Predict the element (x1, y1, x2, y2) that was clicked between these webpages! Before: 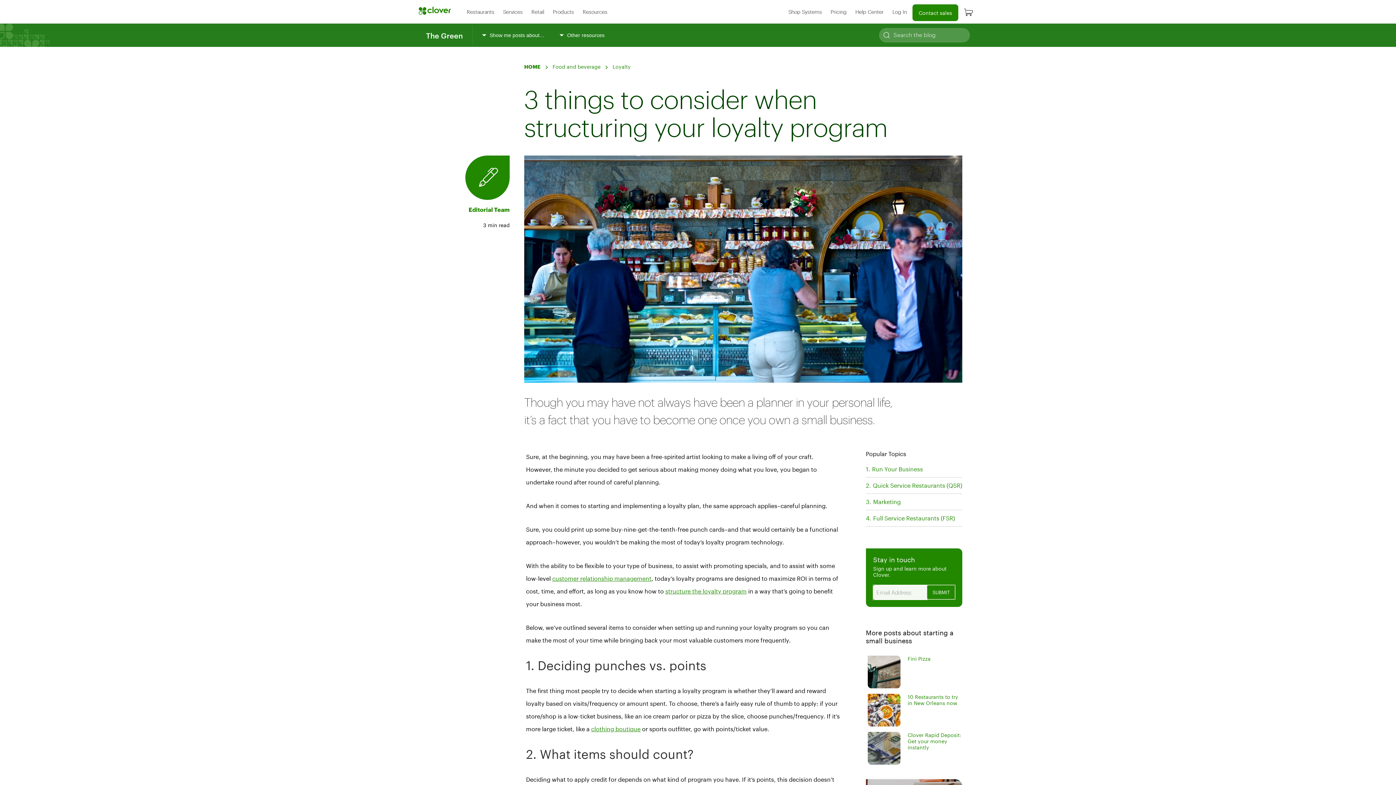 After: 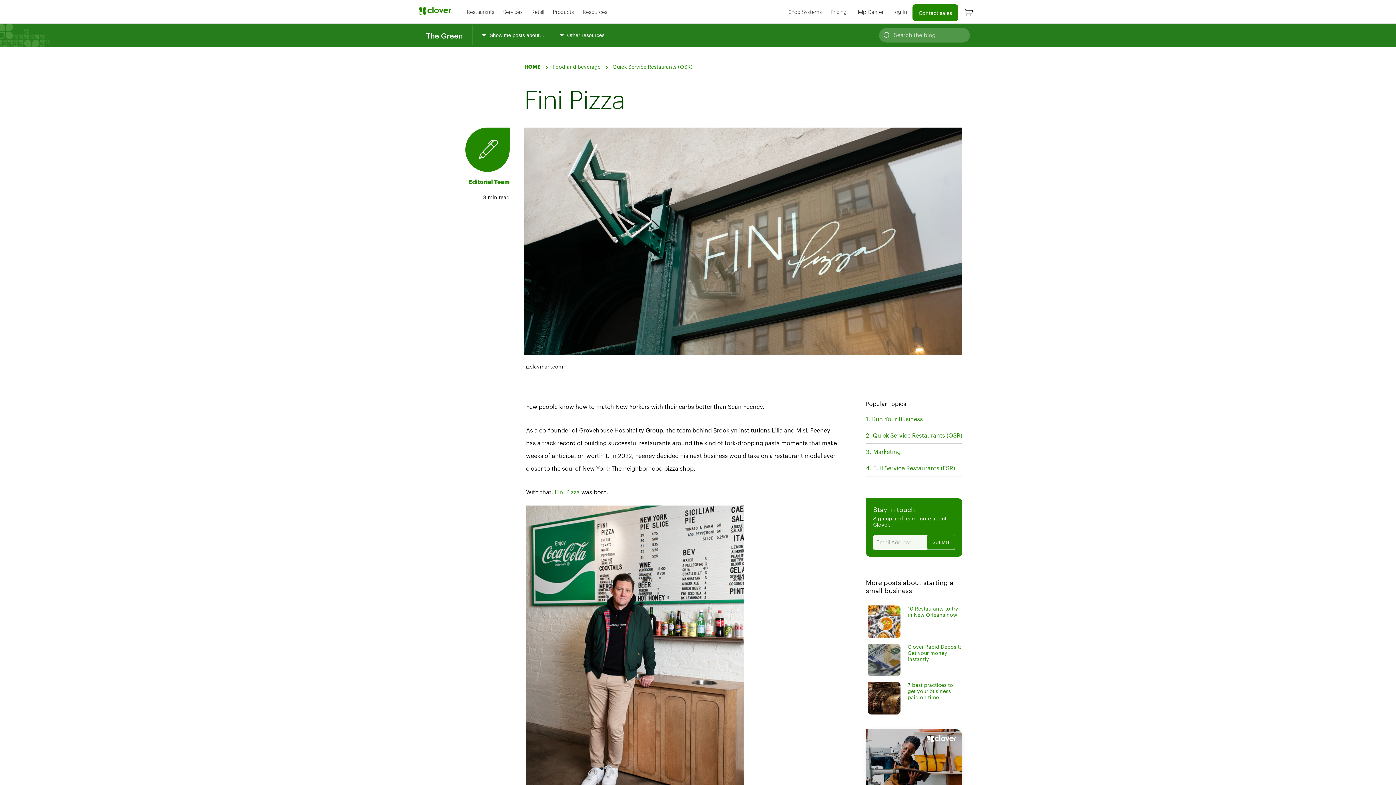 Action: bbox: (867, 668, 900, 674)